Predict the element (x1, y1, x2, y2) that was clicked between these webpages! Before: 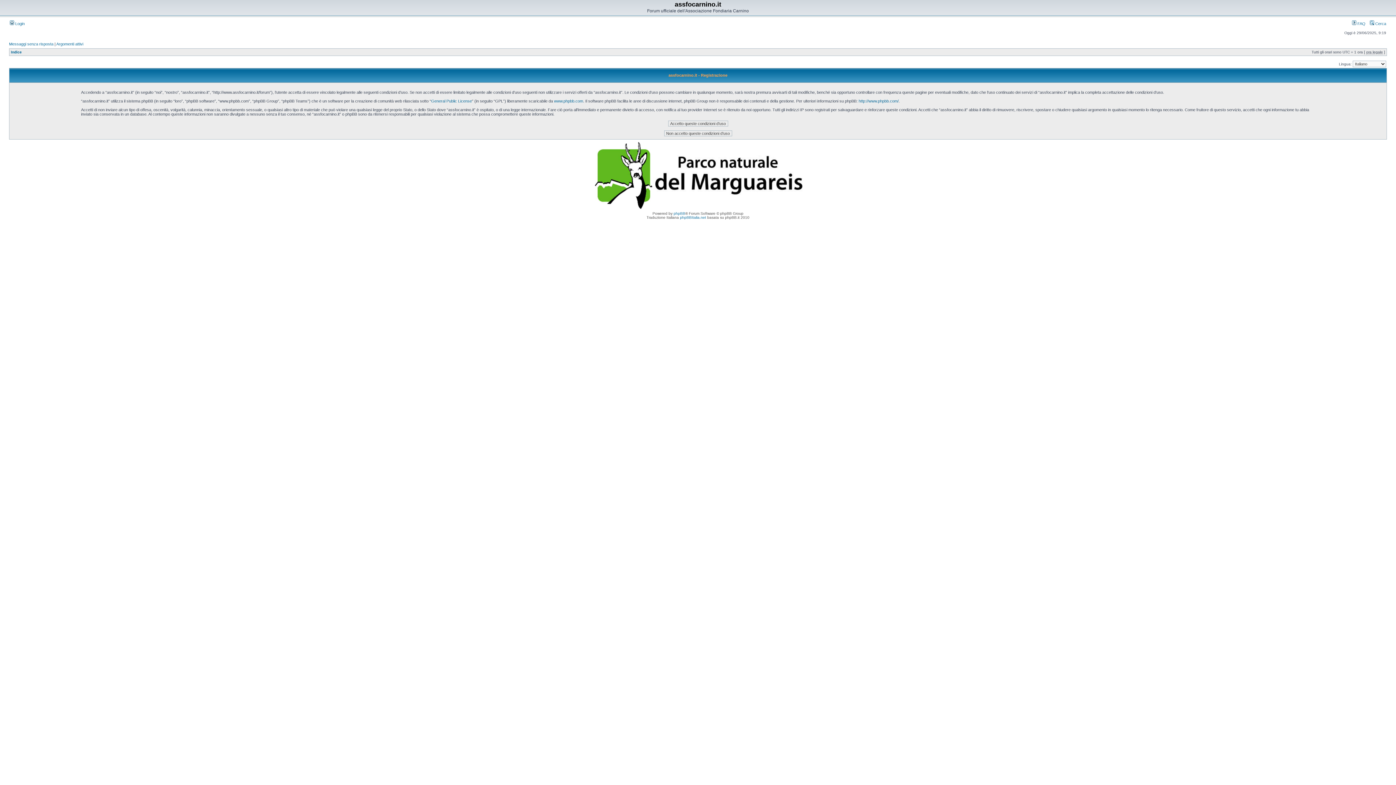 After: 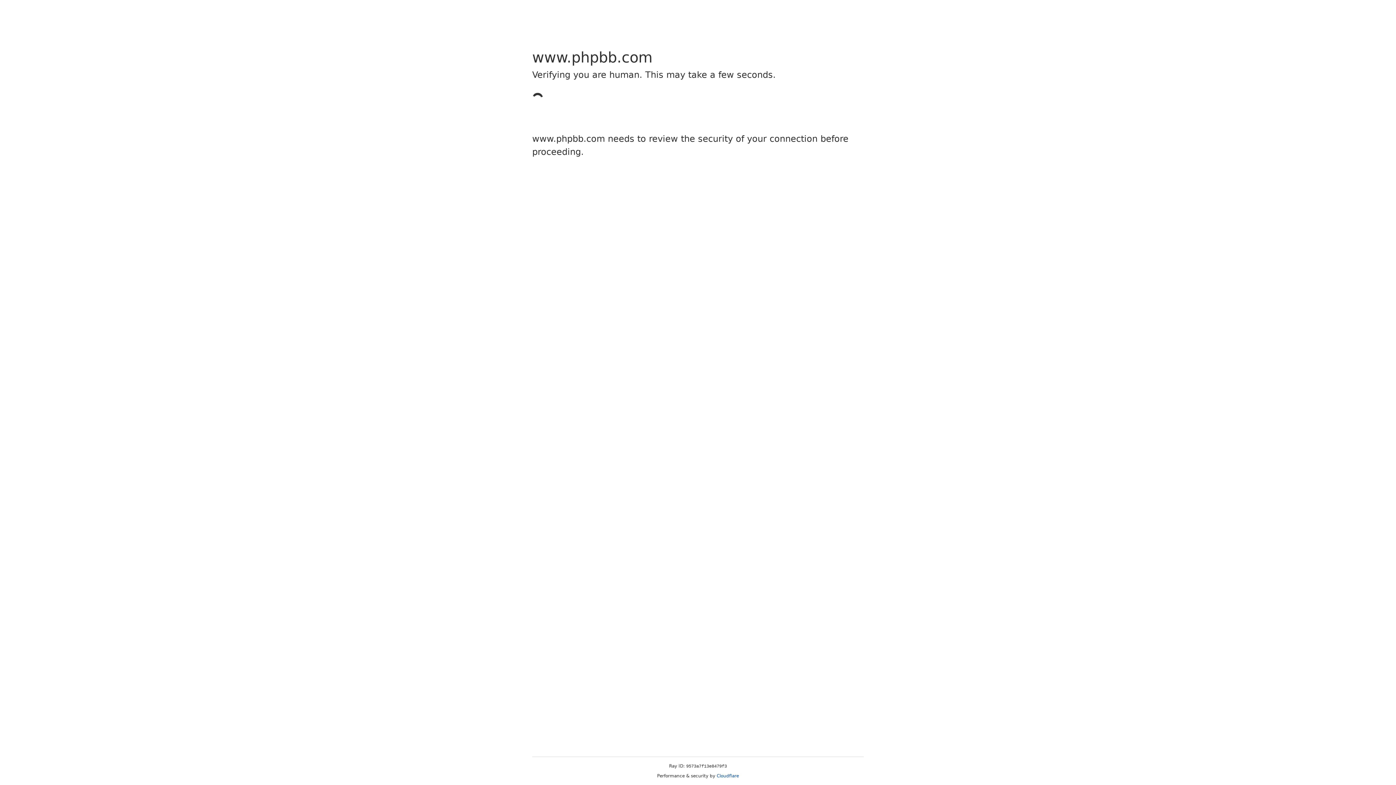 Action: bbox: (554, 98, 583, 103) label: www.phpbb.com